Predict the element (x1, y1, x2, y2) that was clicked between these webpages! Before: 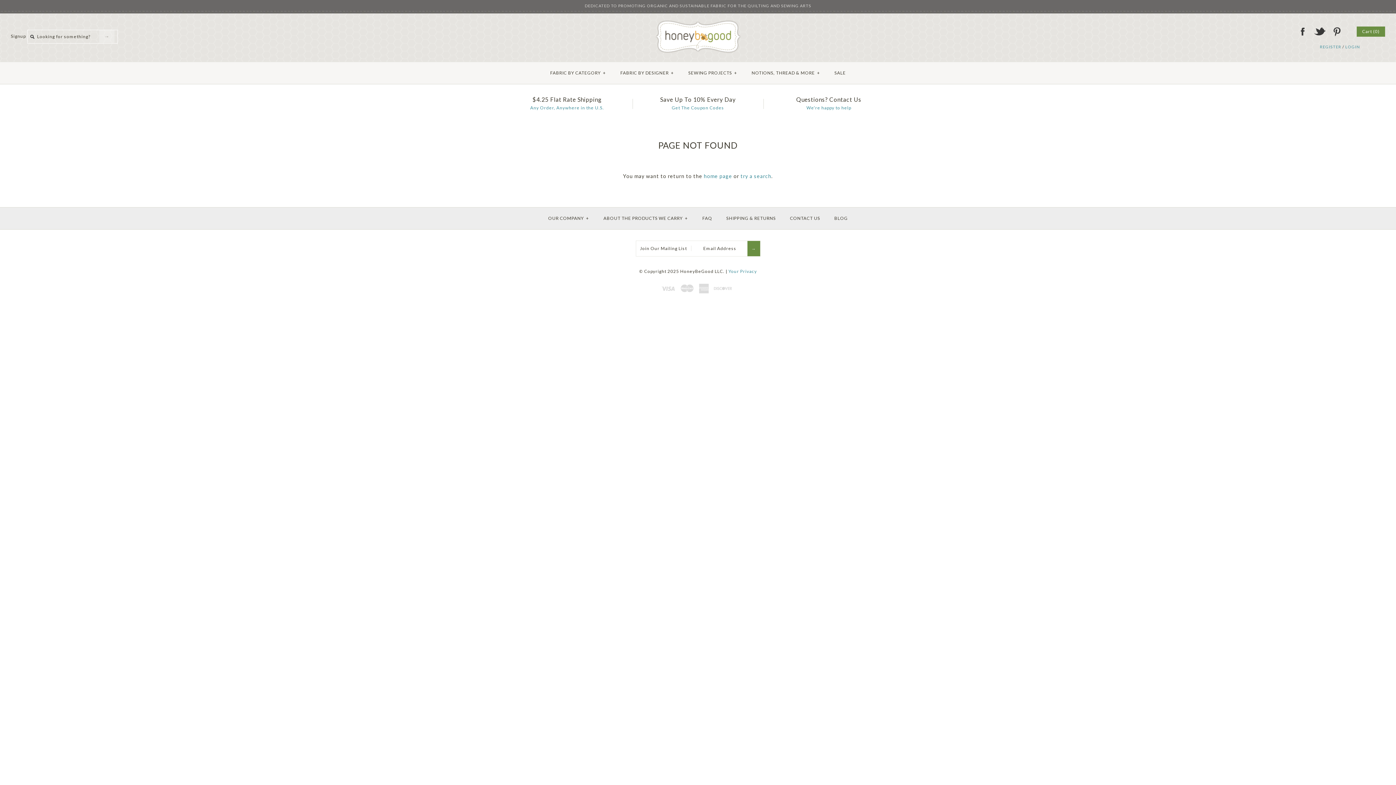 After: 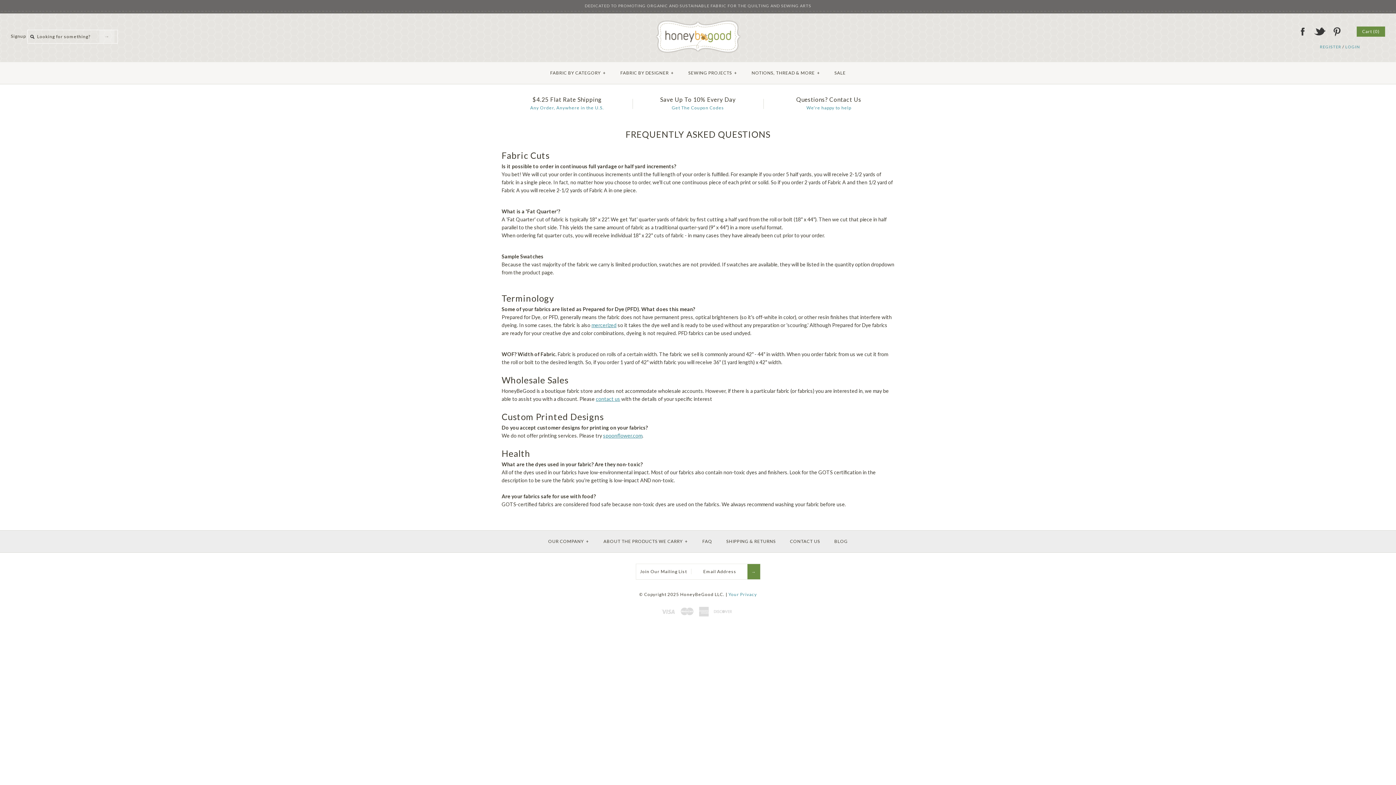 Action: label: FAQ bbox: (696, 209, 718, 227)